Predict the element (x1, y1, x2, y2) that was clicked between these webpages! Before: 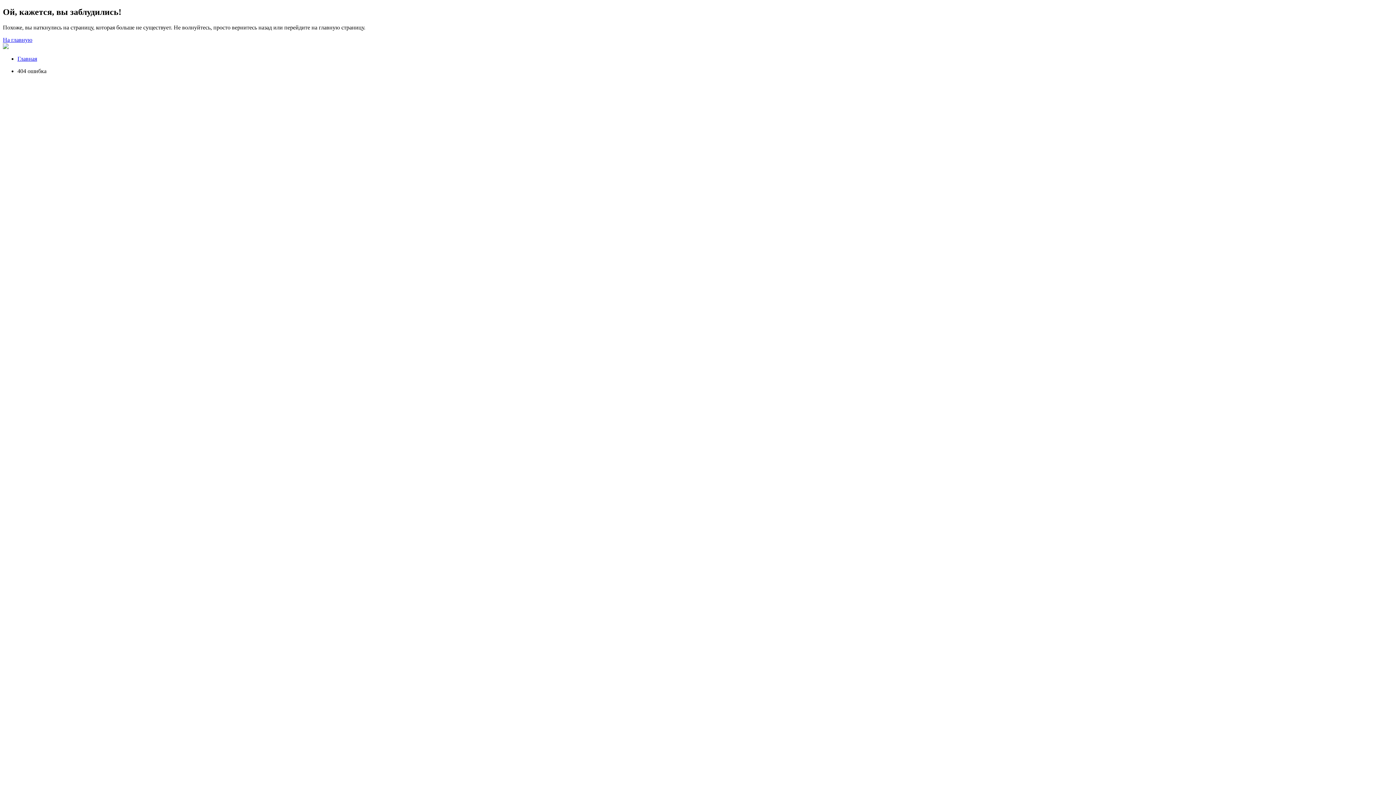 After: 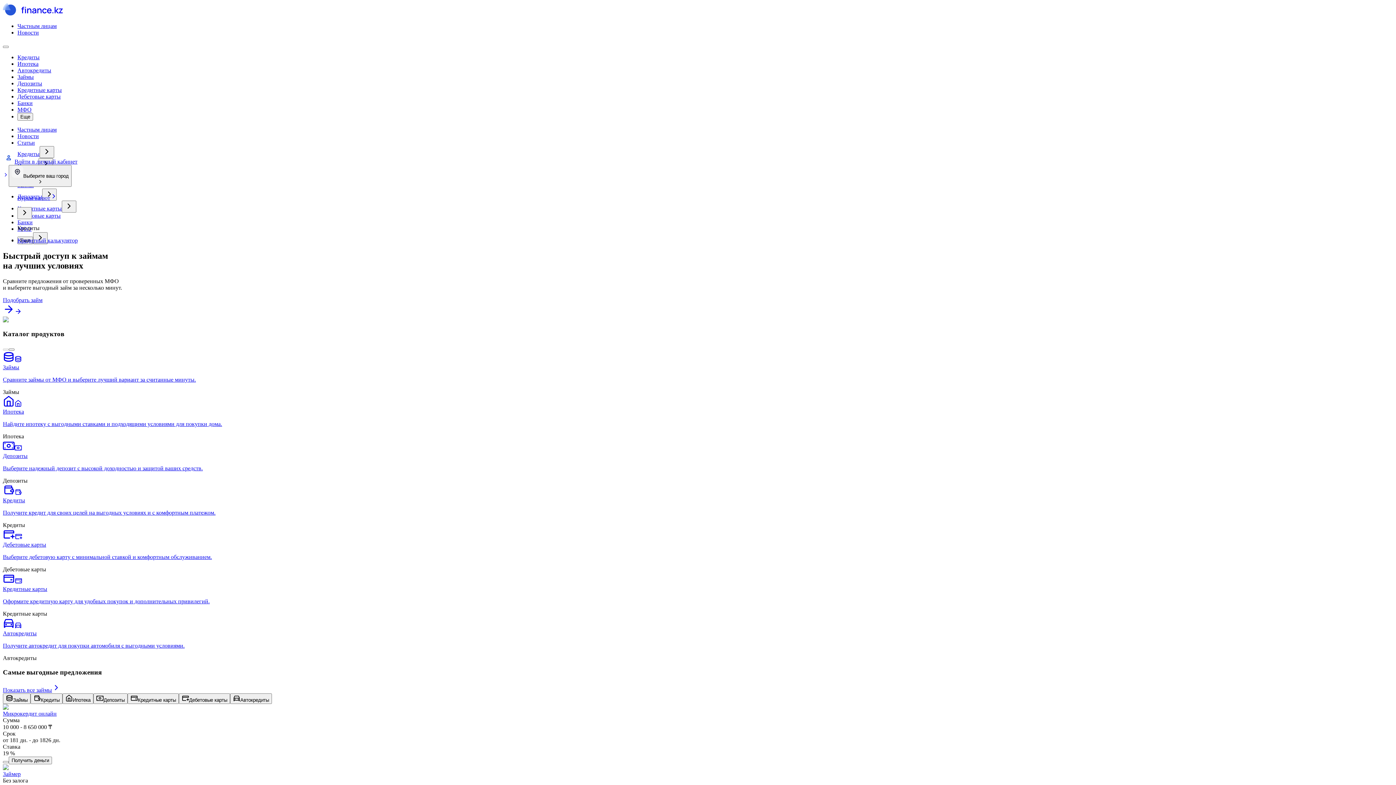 Action: bbox: (2, 36, 32, 42) label: На главную